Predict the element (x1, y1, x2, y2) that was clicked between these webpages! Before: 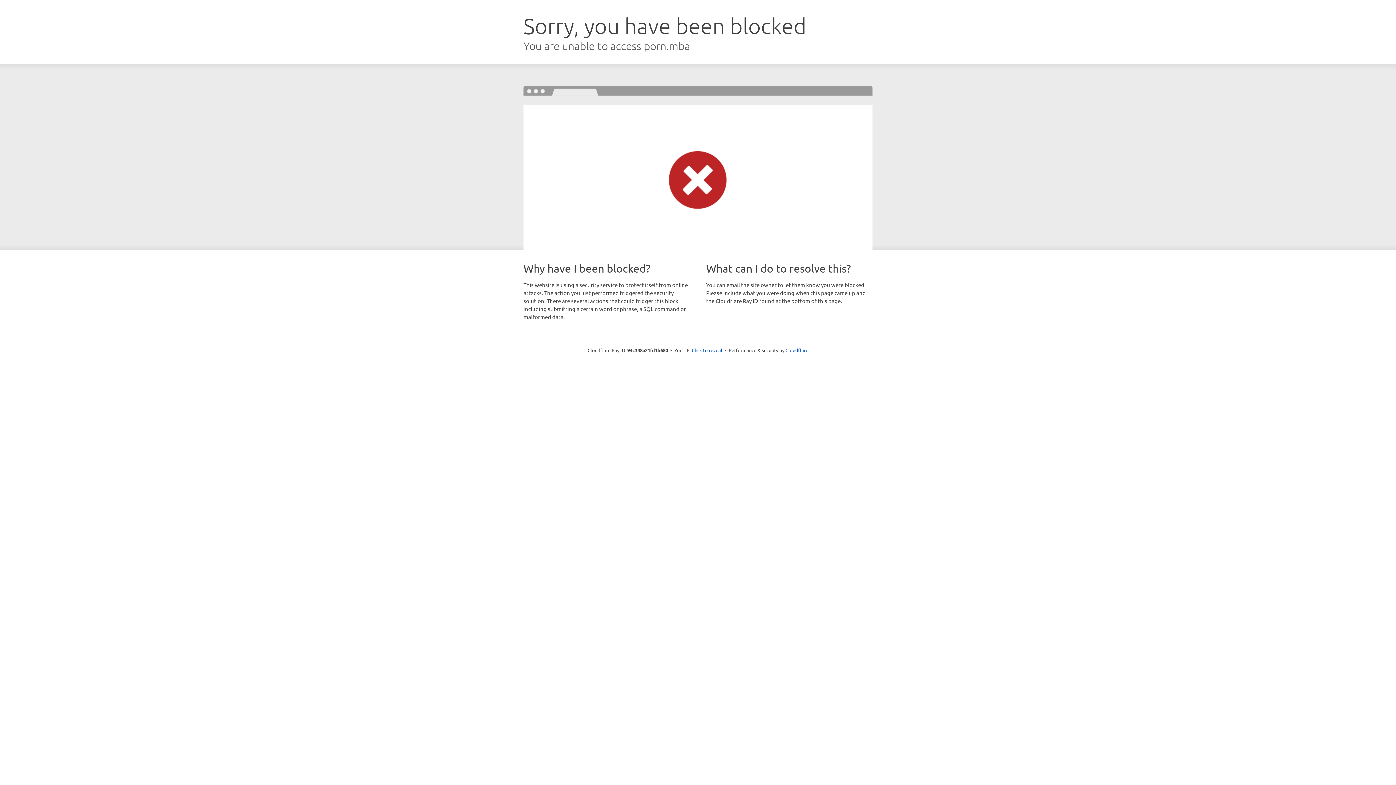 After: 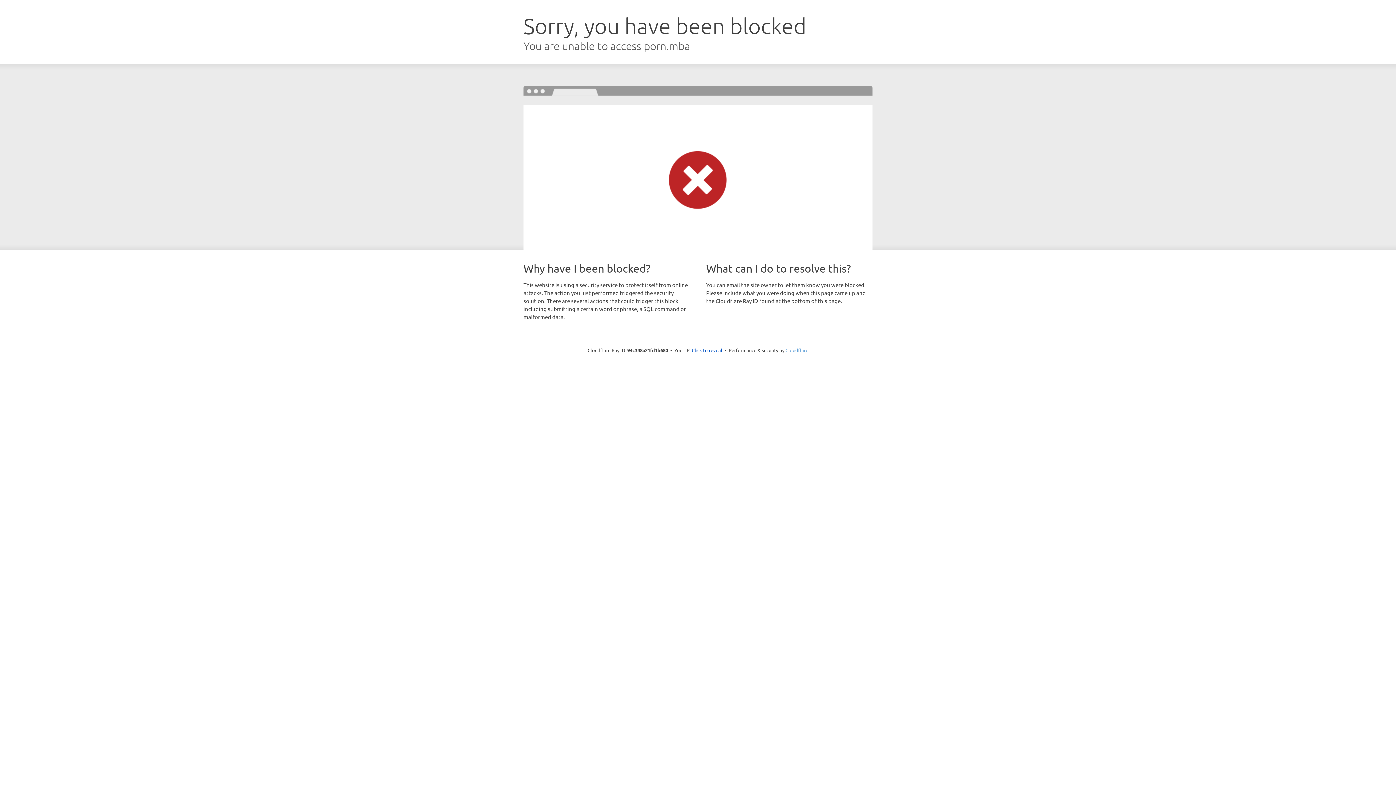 Action: label: Cloudflare bbox: (785, 347, 808, 353)